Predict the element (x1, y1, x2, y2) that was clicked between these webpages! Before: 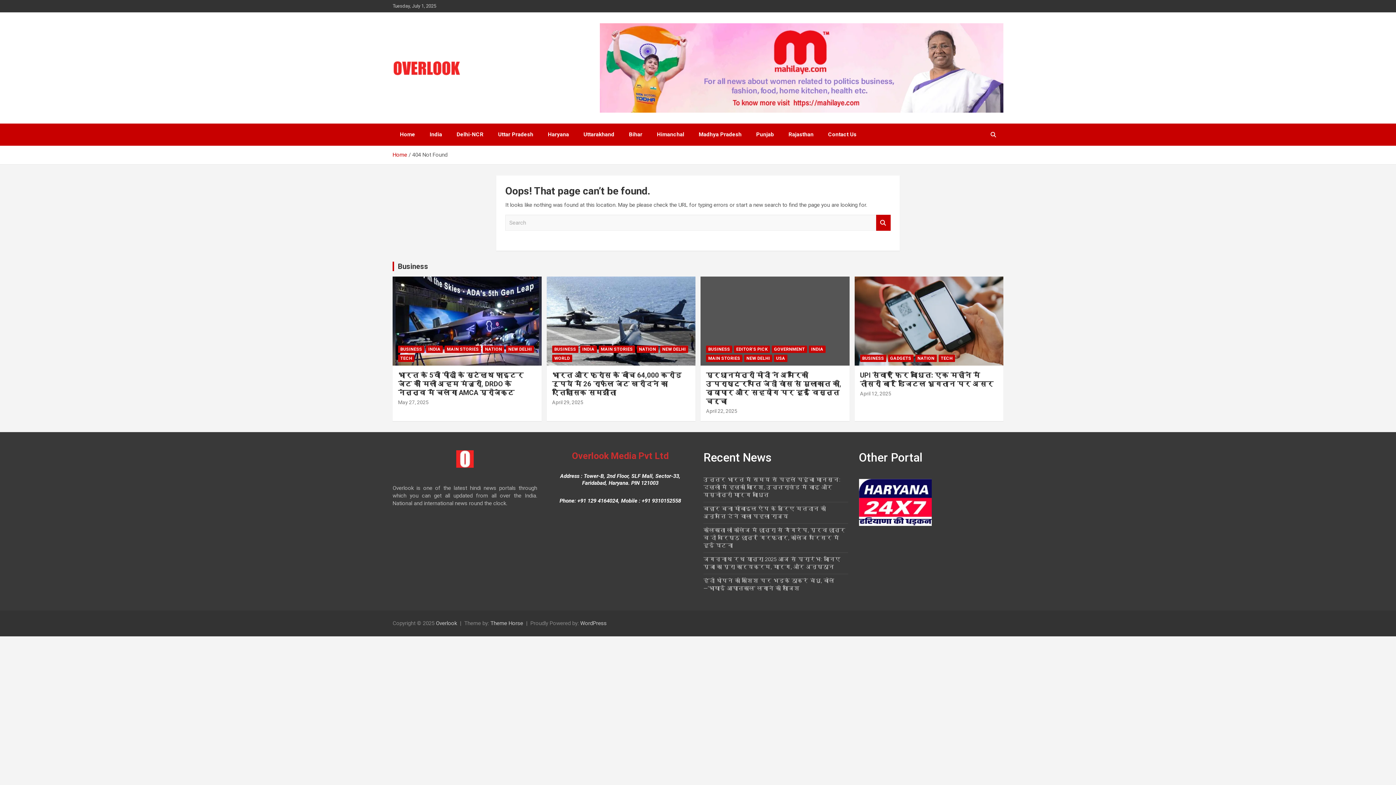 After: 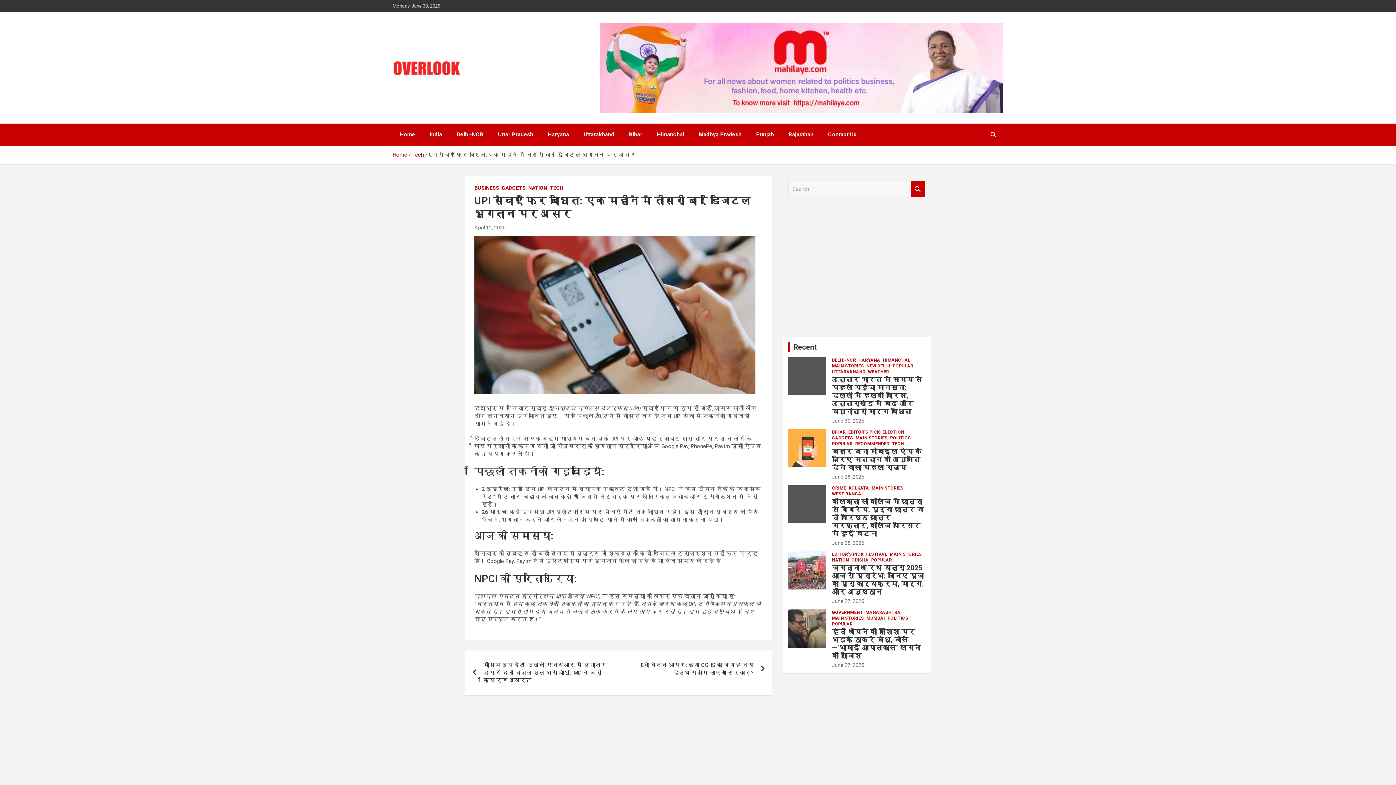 Action: bbox: (860, 371, 993, 388) label: UPI सेवाएं फिर बाधित: एक महीने में तीसरी बार डिजिटल भुगतान पर असर